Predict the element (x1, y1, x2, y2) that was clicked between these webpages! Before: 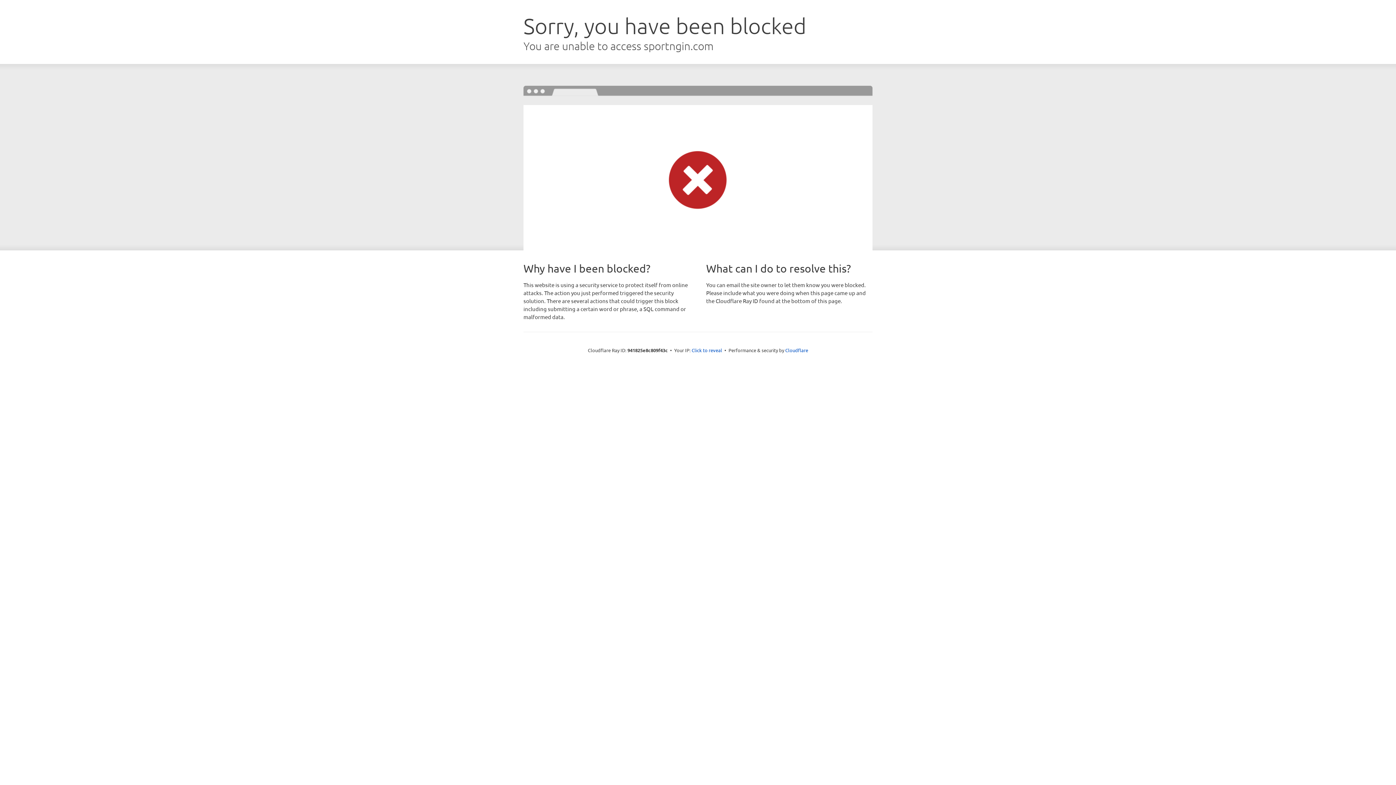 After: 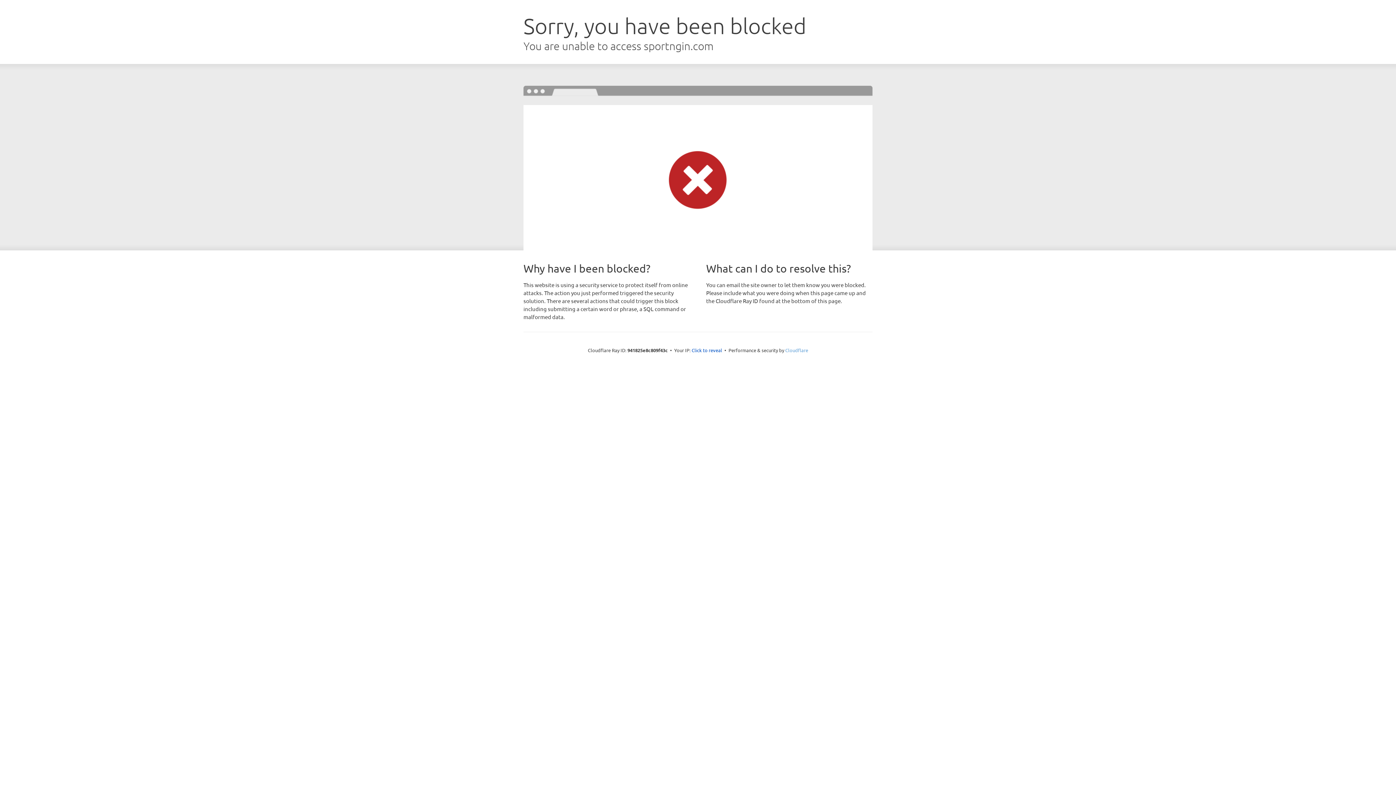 Action: bbox: (785, 347, 808, 353) label: Cloudflare